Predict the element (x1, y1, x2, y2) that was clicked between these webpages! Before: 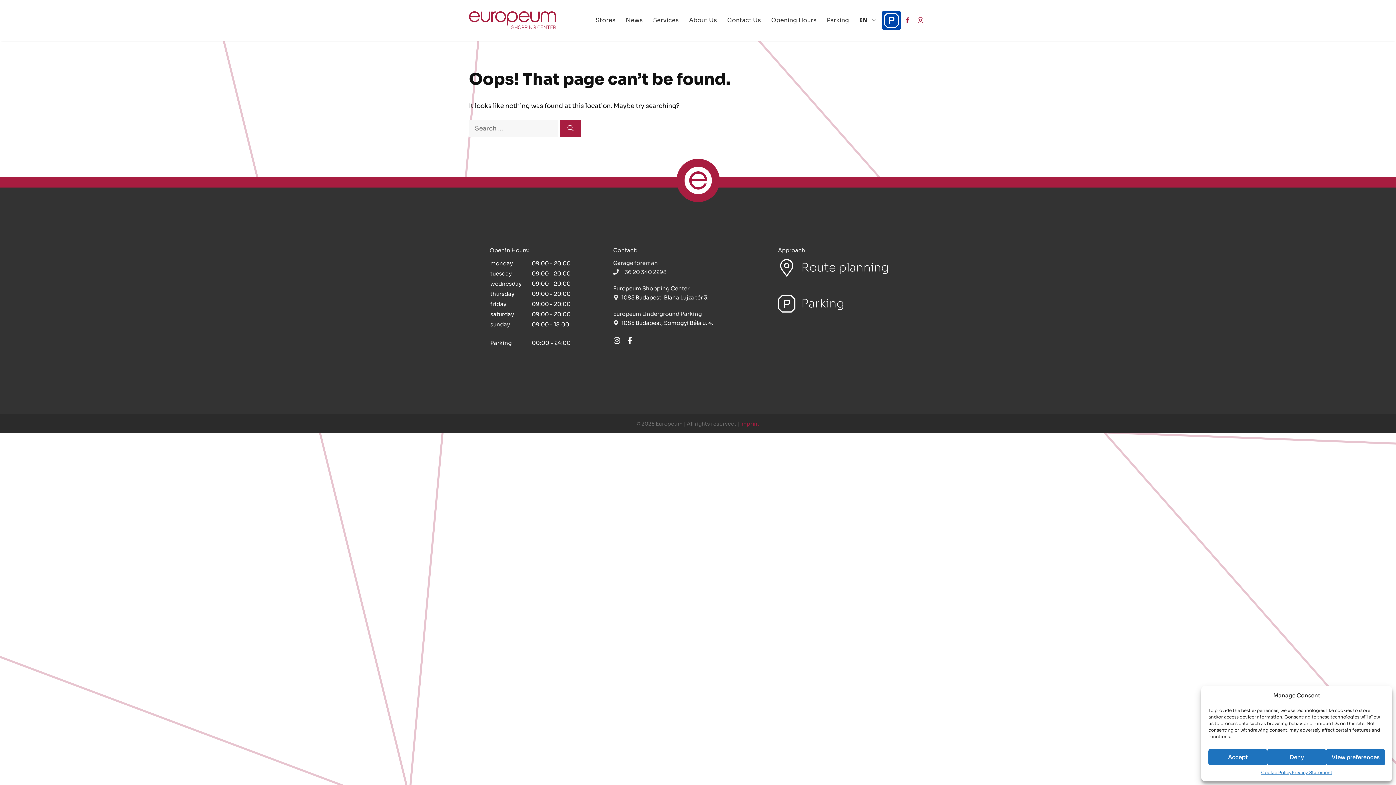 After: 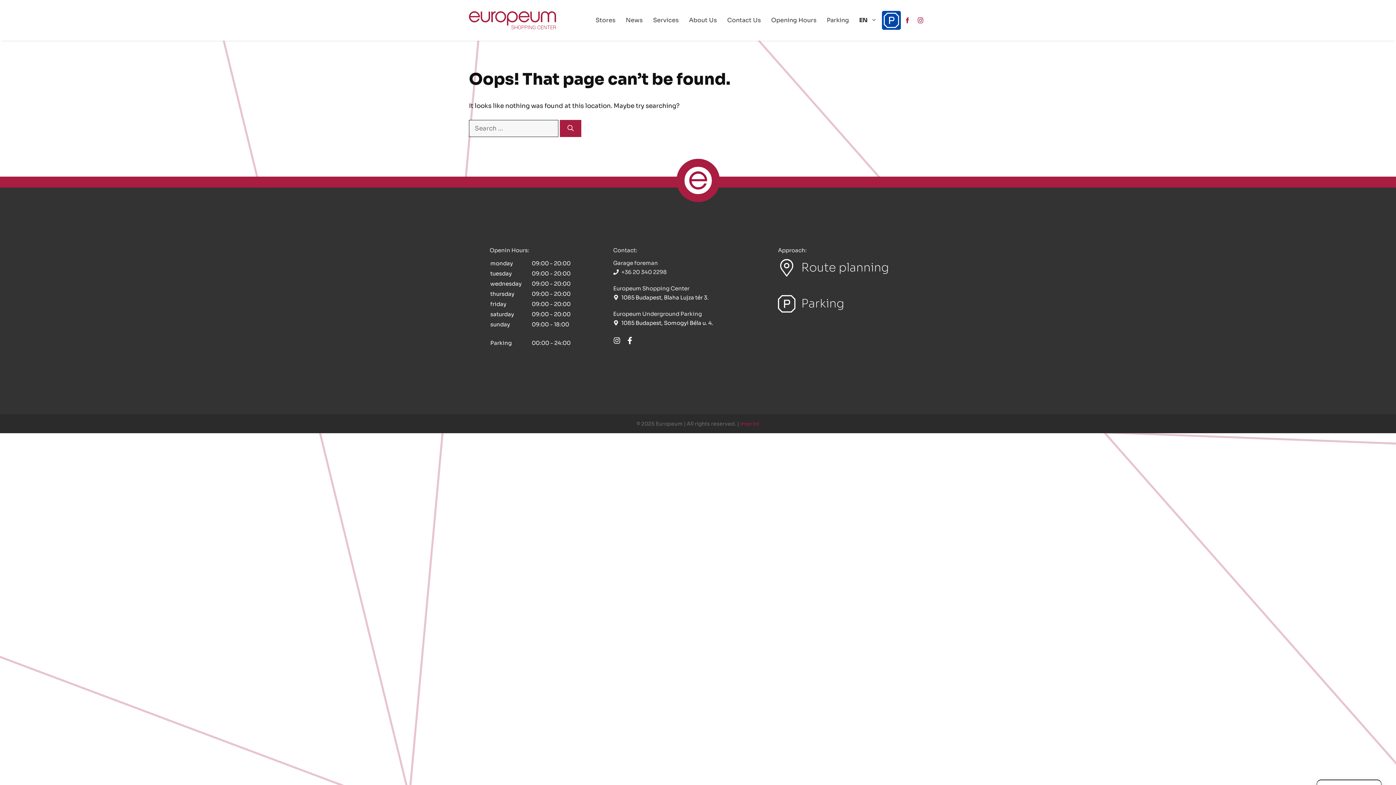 Action: bbox: (1267, 749, 1326, 765) label: Deny